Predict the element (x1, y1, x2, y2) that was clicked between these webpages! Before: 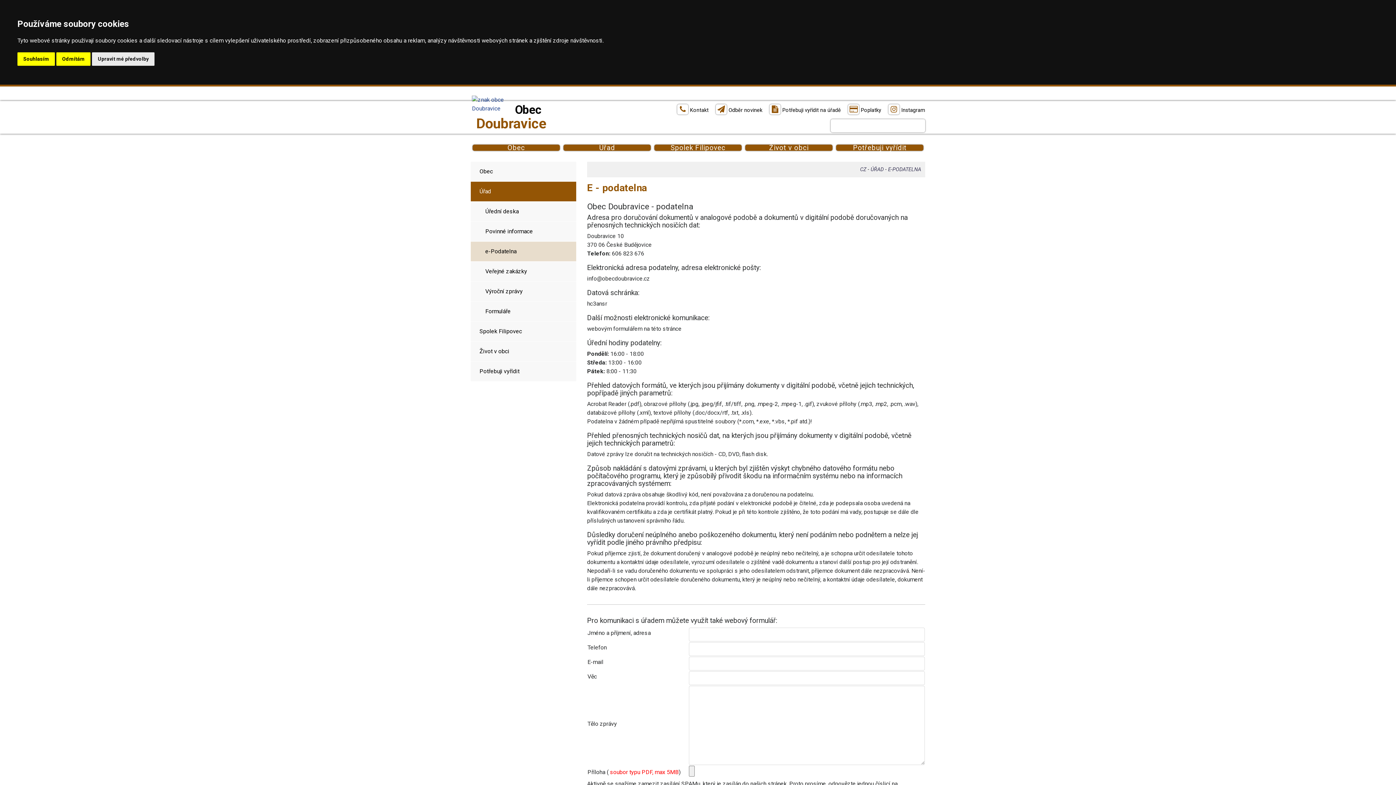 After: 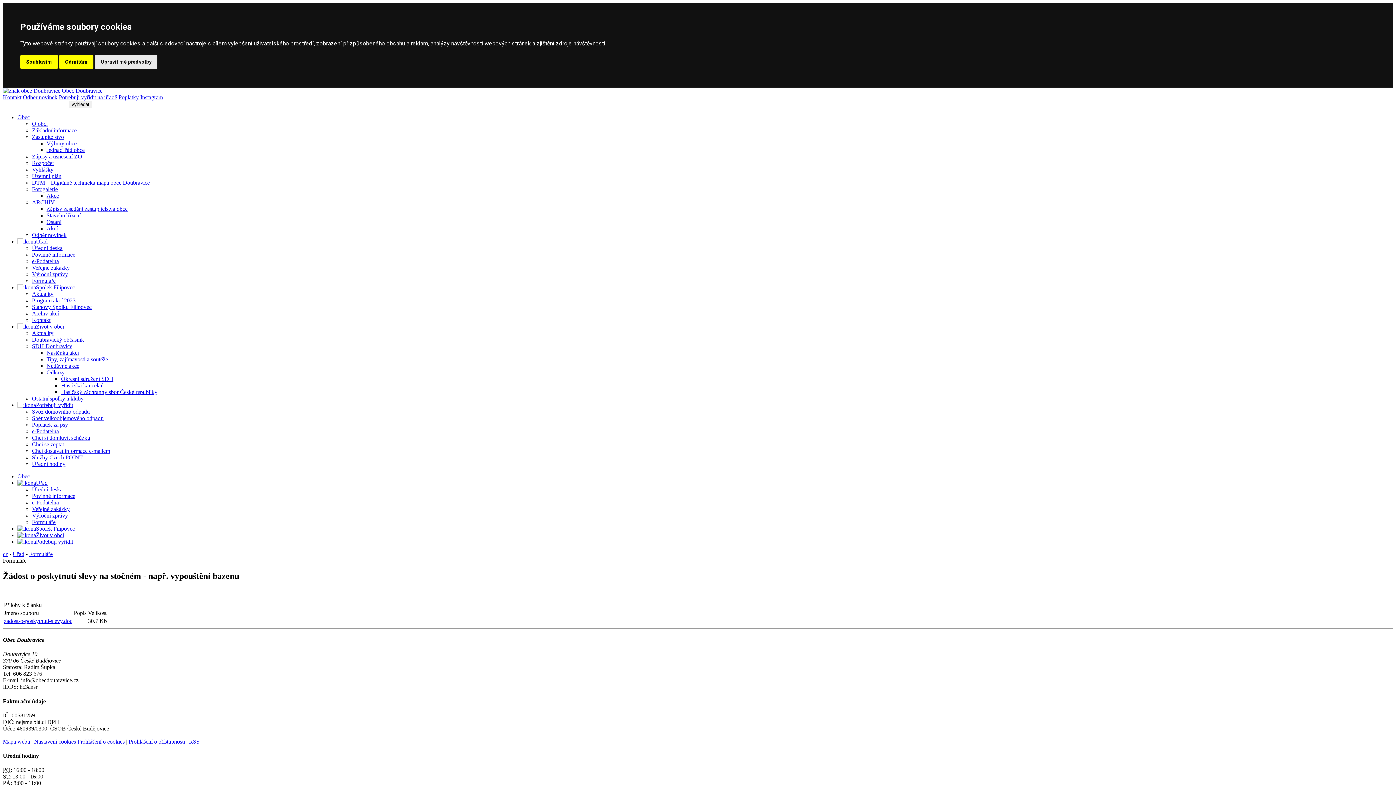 Action: label: Formuláře bbox: (470, 301, 576, 321)